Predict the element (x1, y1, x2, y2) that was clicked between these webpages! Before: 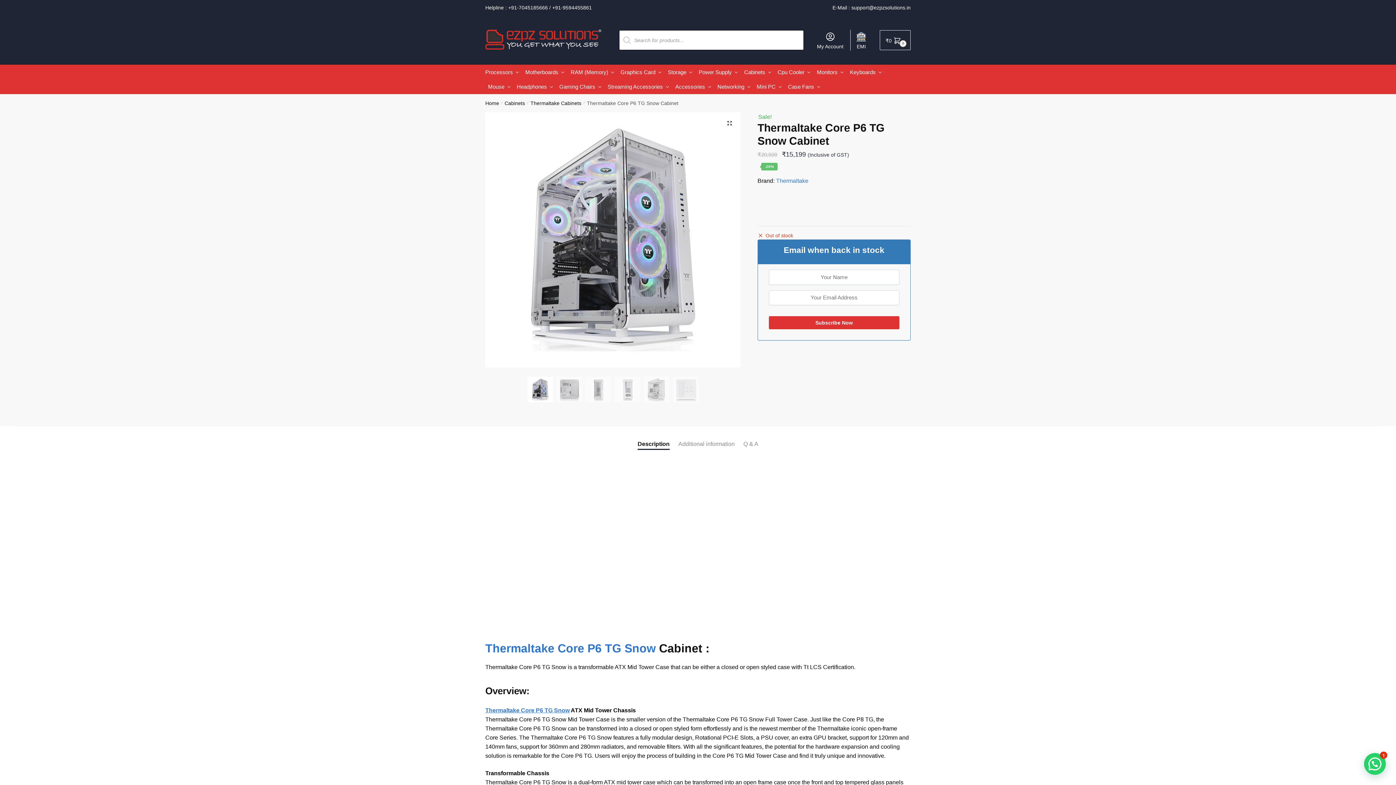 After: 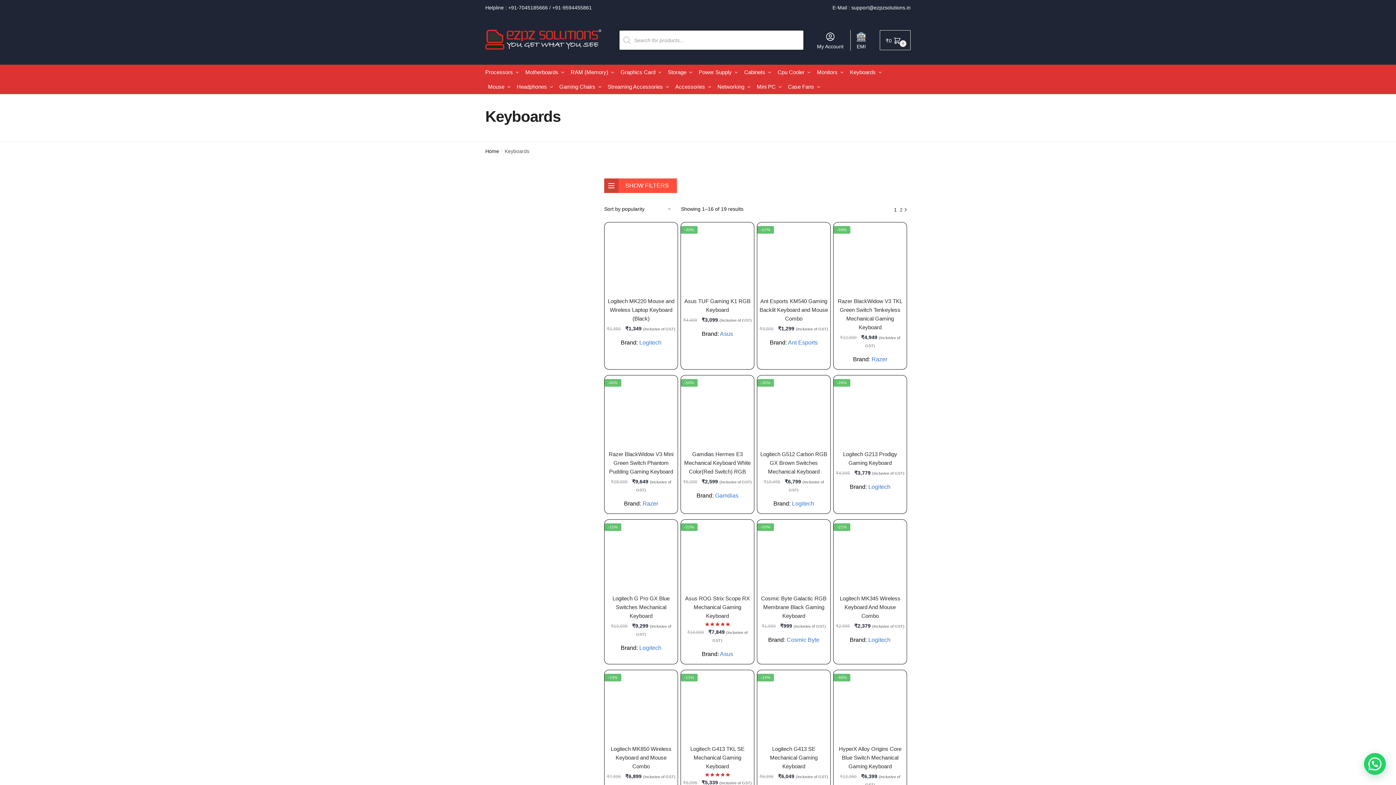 Action: label: Keyboards bbox: (847, 65, 885, 79)